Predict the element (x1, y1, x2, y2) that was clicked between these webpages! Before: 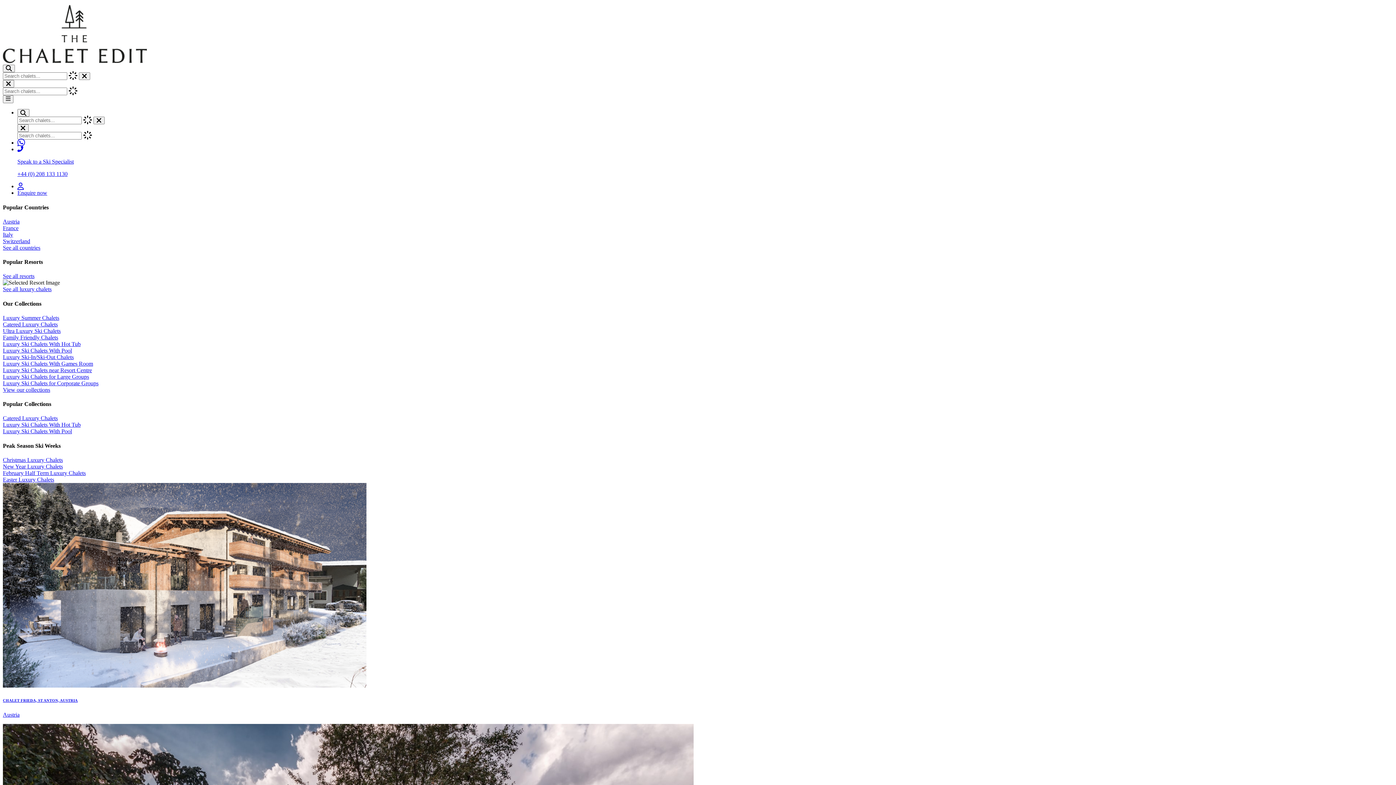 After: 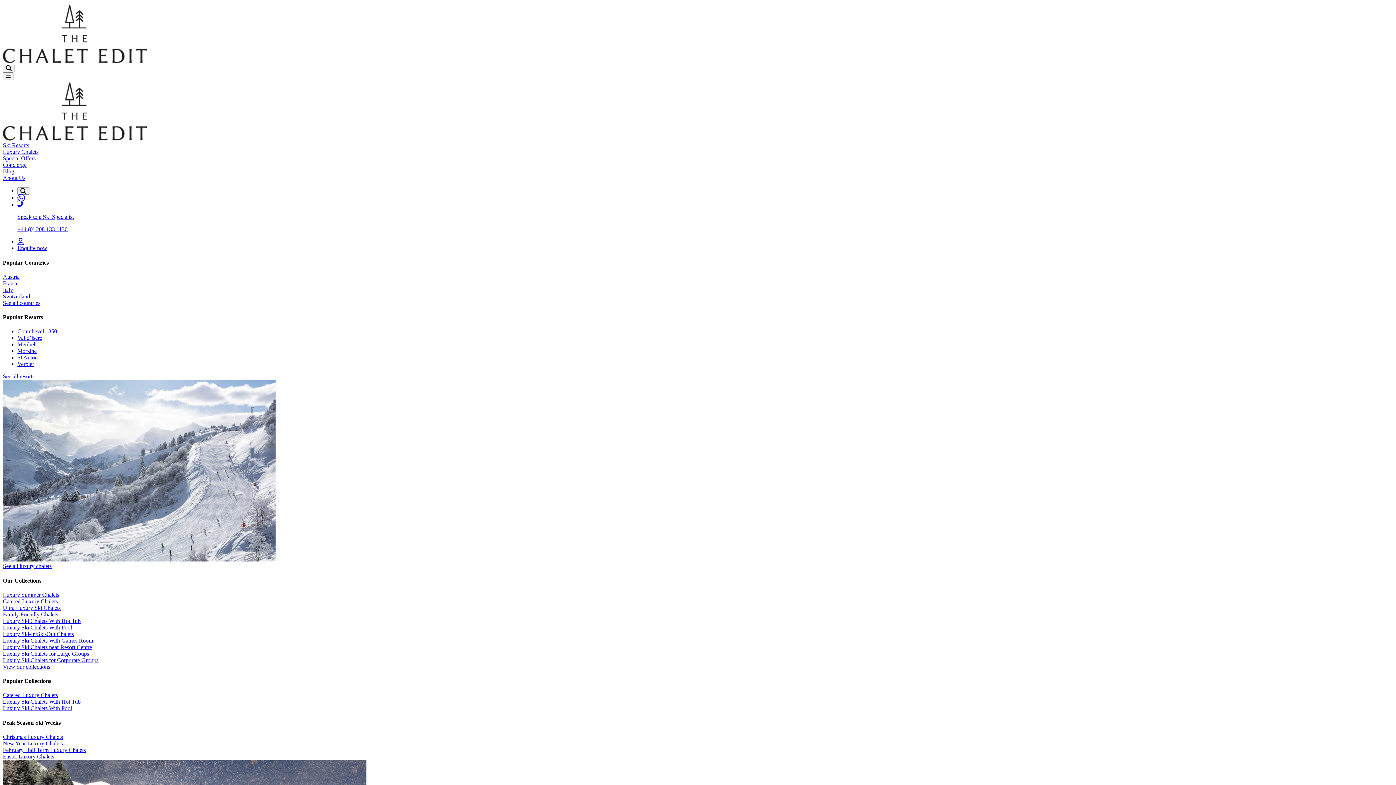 Action: bbox: (2, 273, 34, 279) label: See all resorts